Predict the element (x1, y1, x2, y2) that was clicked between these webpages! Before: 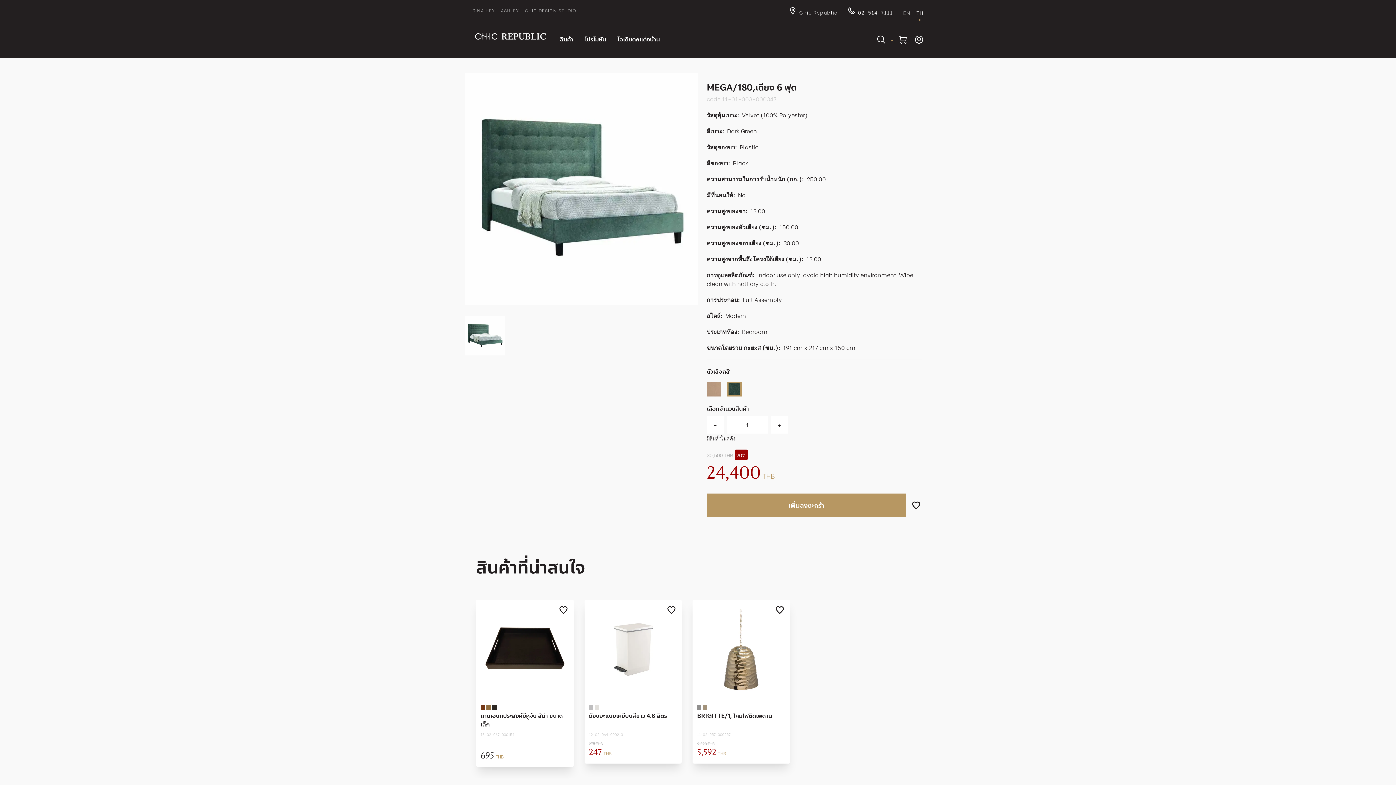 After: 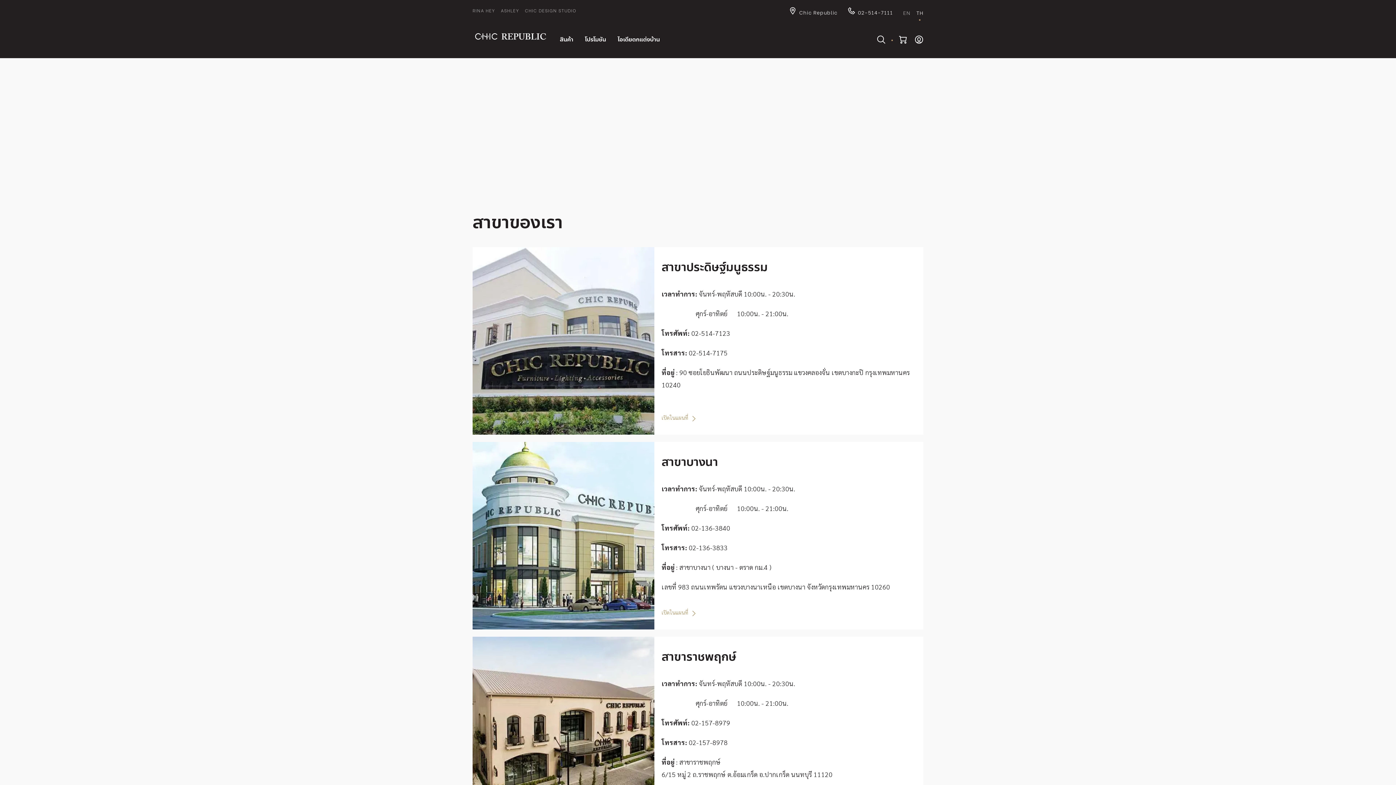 Action: label: Chic Republic bbox: (789, 8, 837, 16)